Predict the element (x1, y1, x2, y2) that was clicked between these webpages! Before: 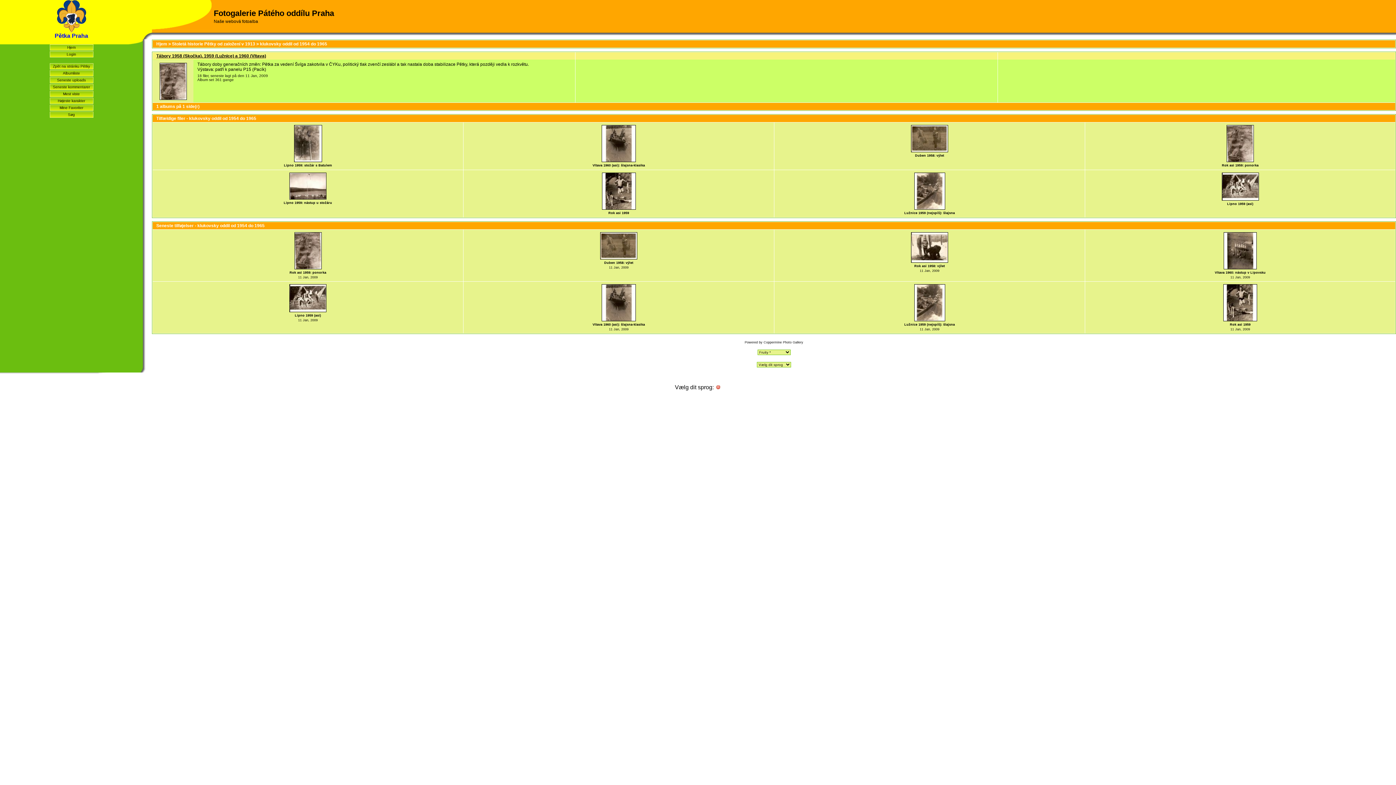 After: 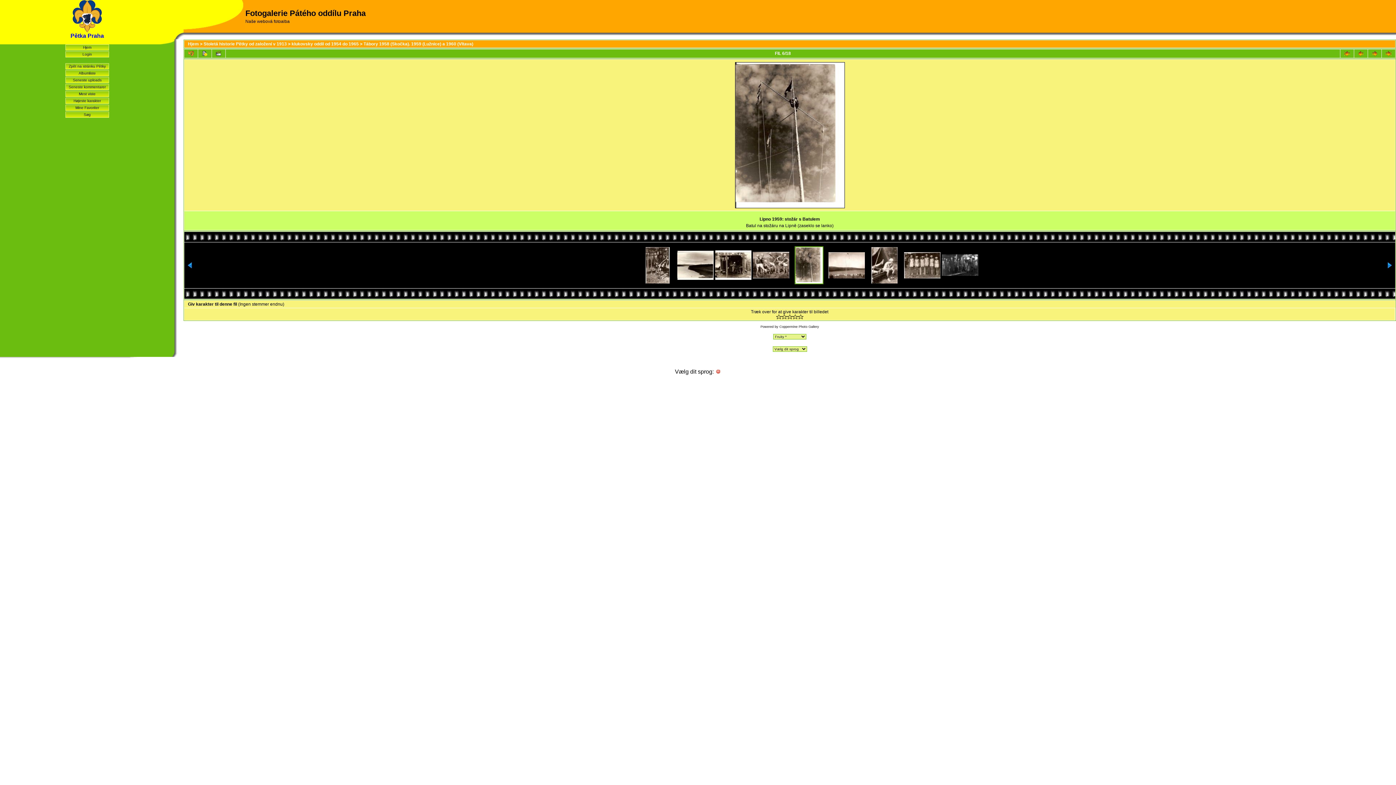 Action: bbox: (293, 158, 322, 164) label: 
